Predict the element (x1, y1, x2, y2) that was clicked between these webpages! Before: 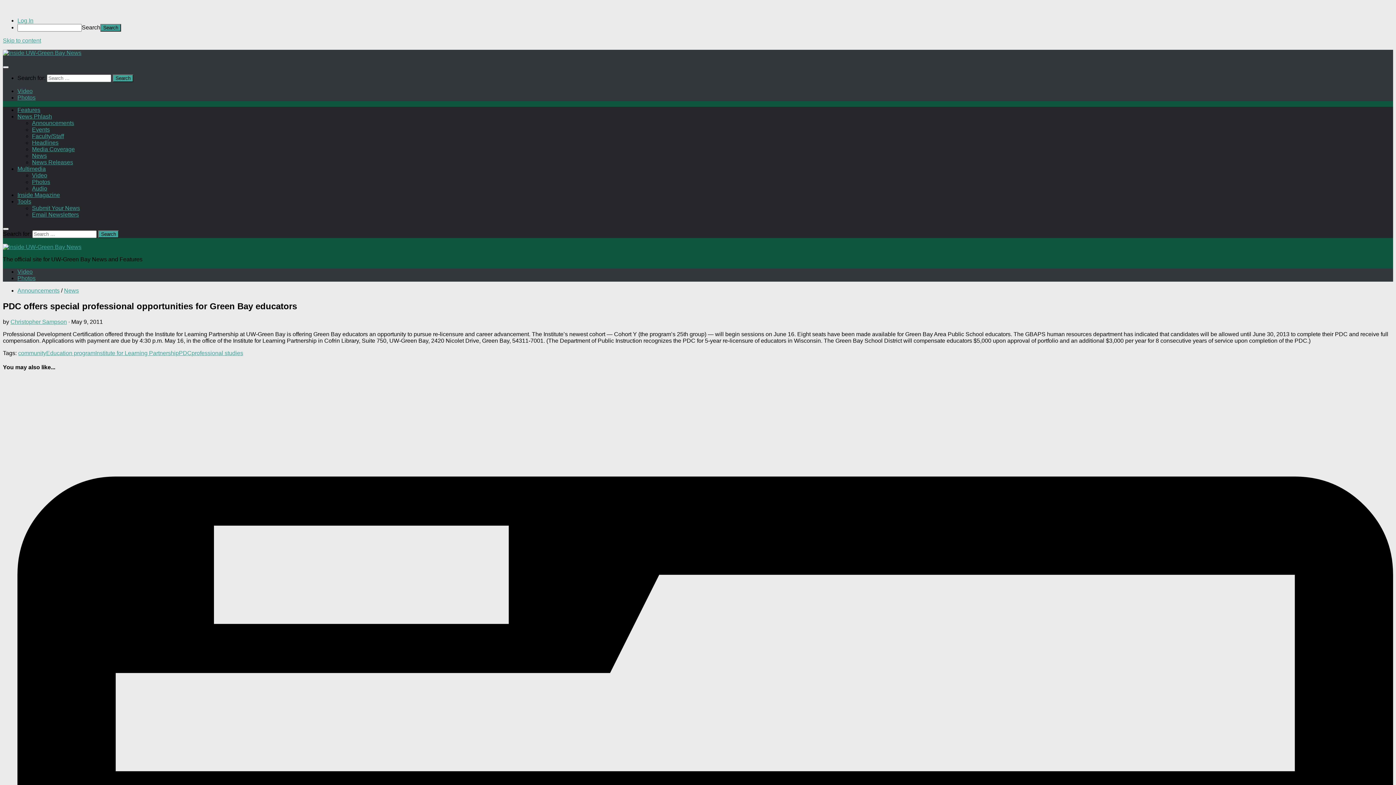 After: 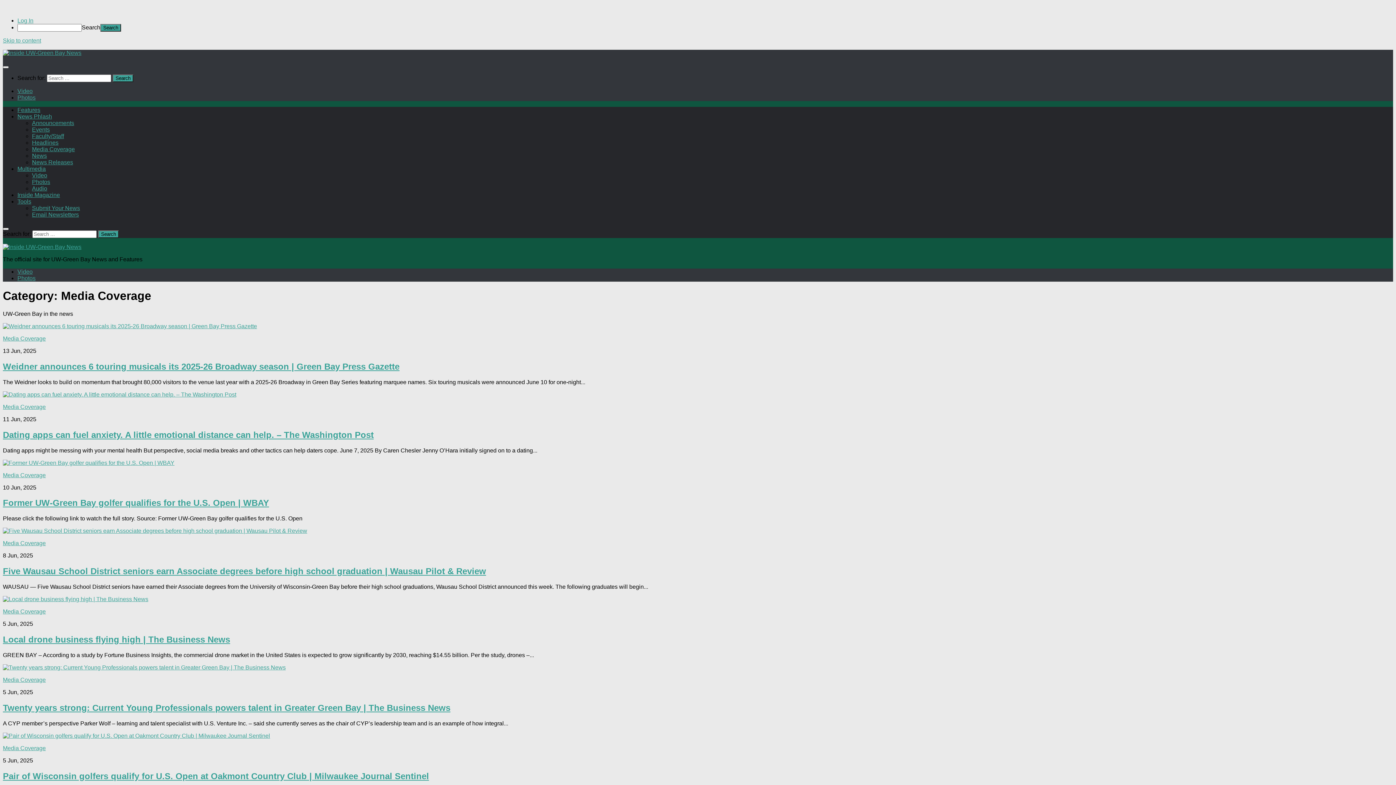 Action: label: Media Coverage bbox: (32, 146, 74, 152)